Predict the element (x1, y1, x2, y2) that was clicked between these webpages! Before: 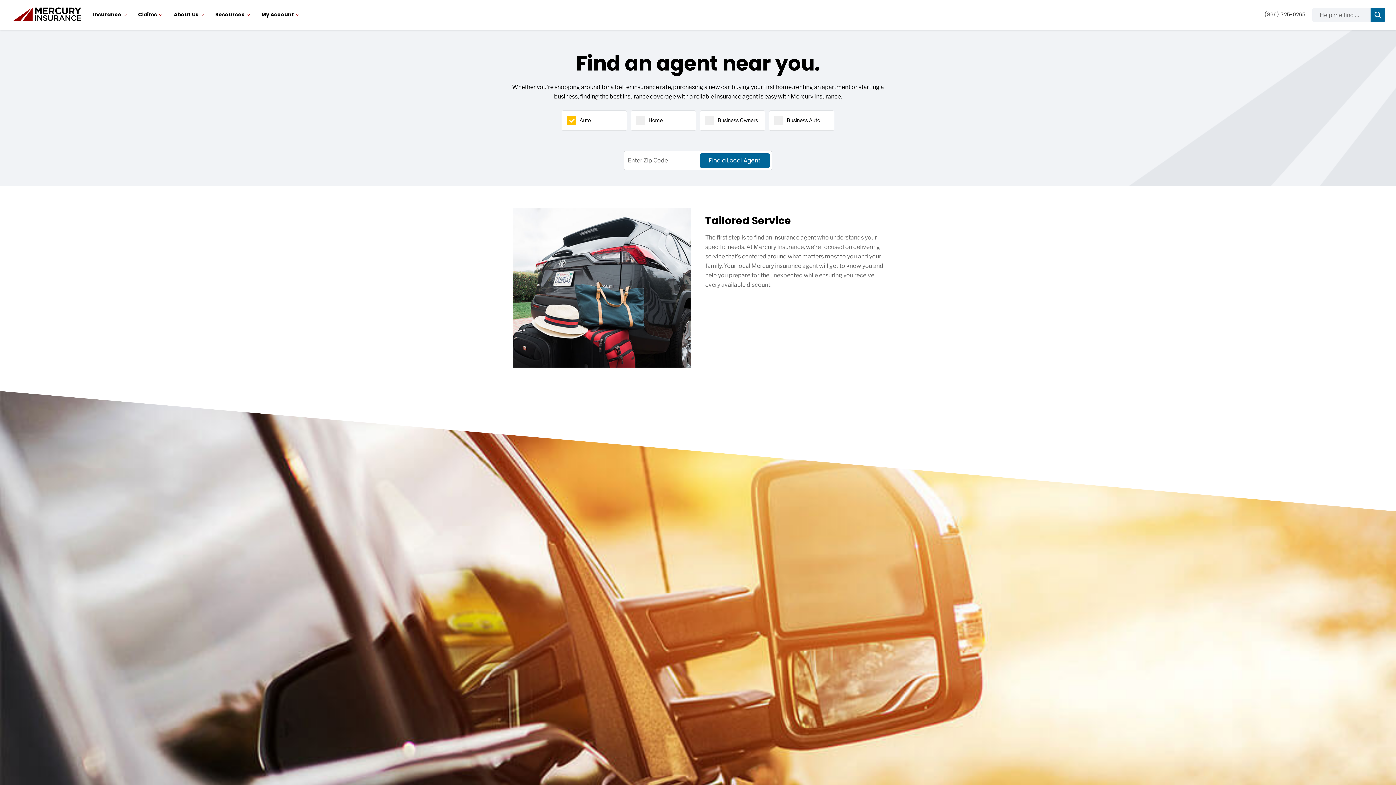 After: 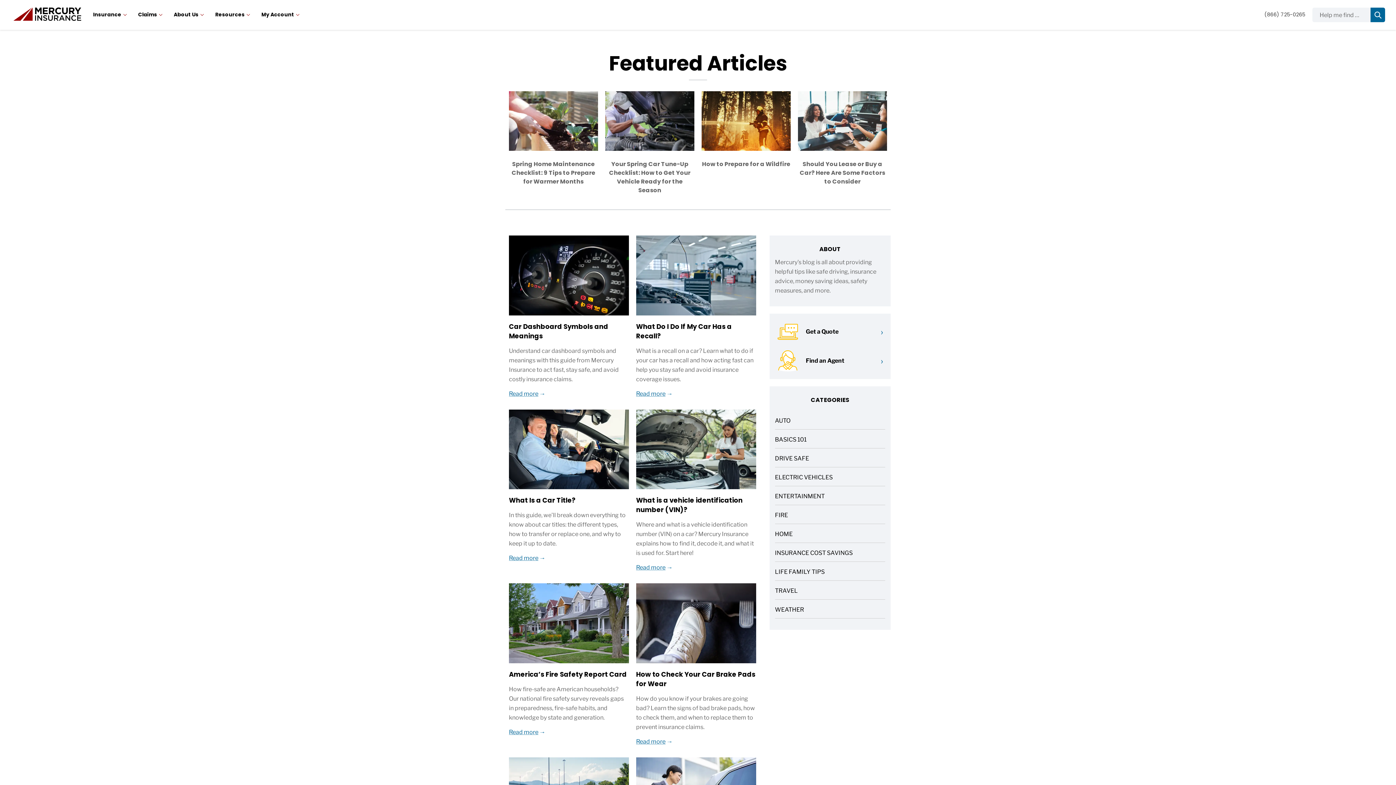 Action: label: Resources bbox: (209, 0, 255, 29)